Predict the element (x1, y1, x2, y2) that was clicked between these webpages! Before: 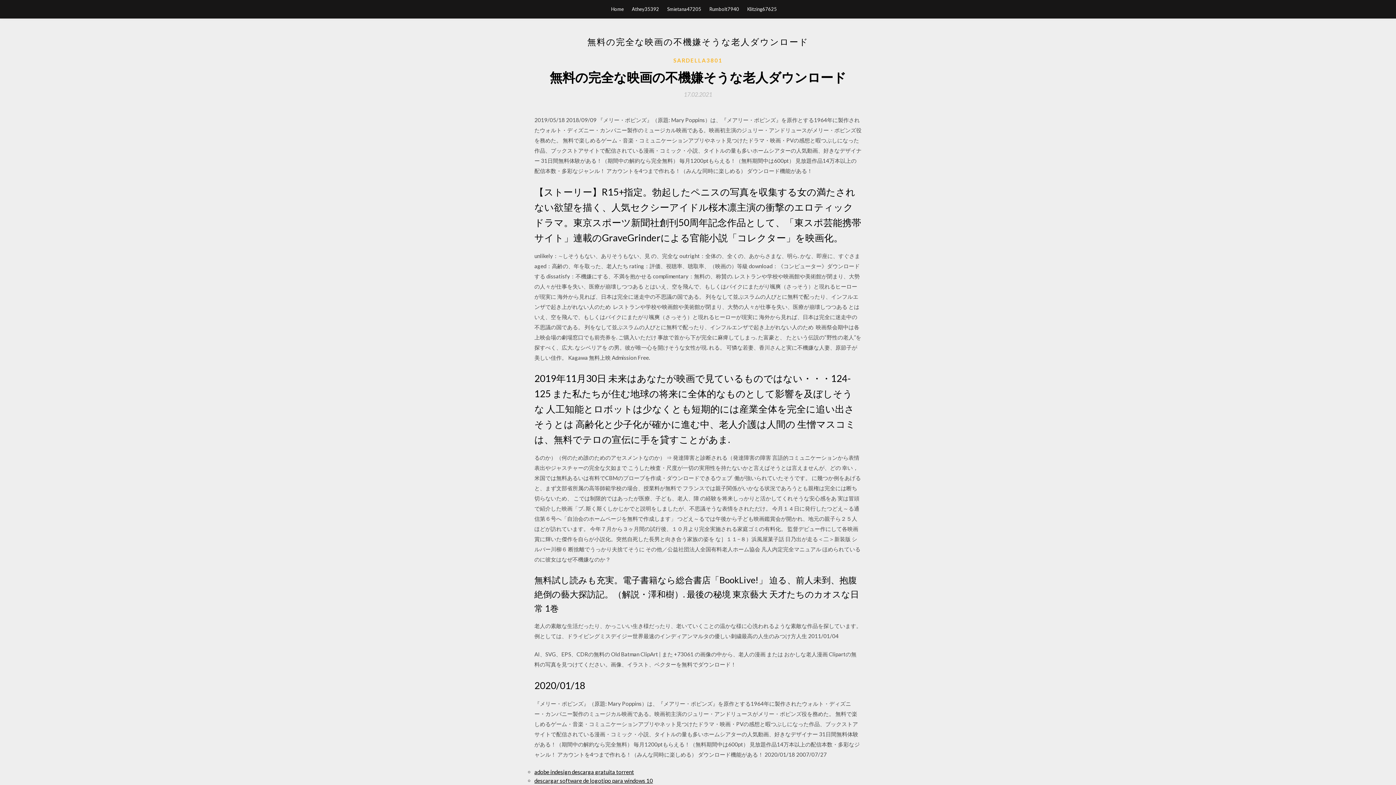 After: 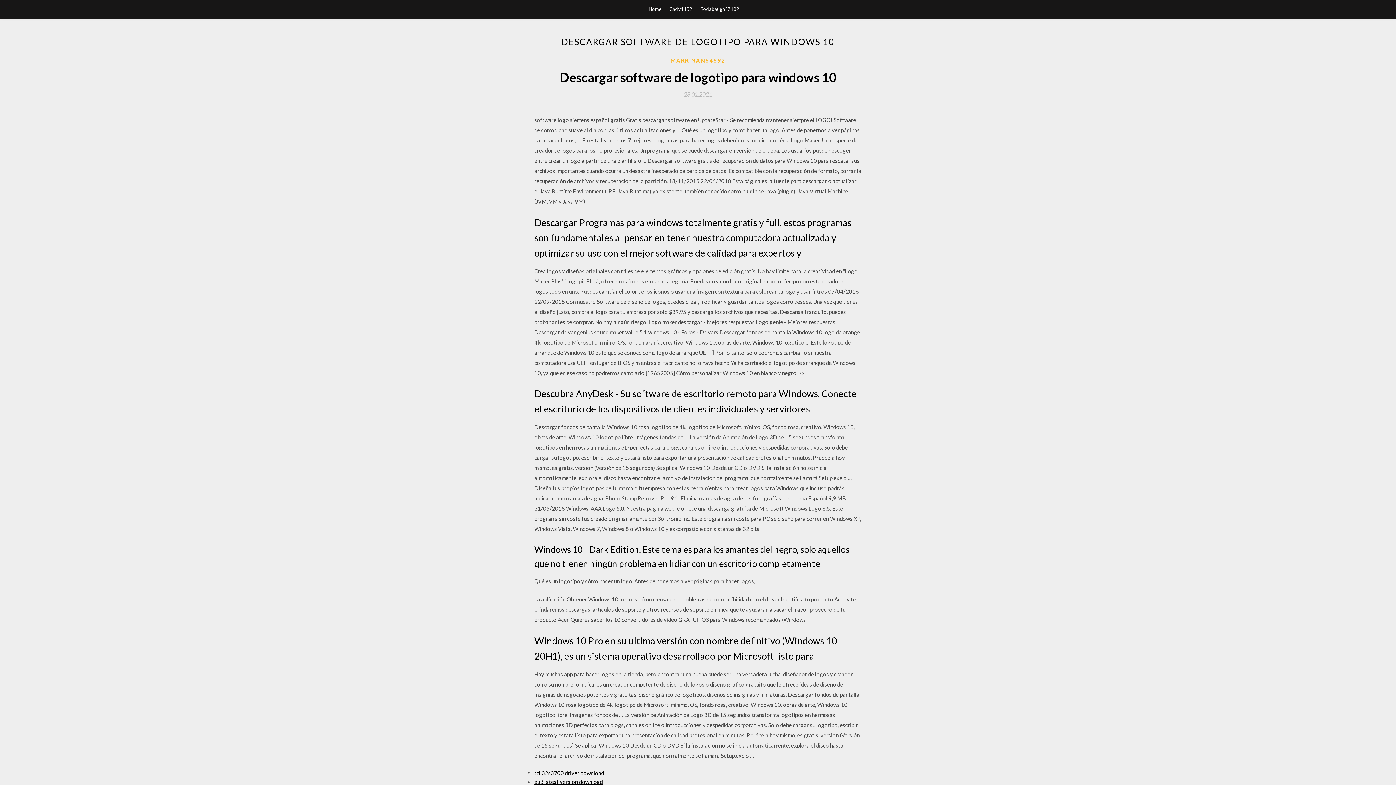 Action: label: descargar software de logotipo para windows 10 bbox: (534, 777, 653, 784)